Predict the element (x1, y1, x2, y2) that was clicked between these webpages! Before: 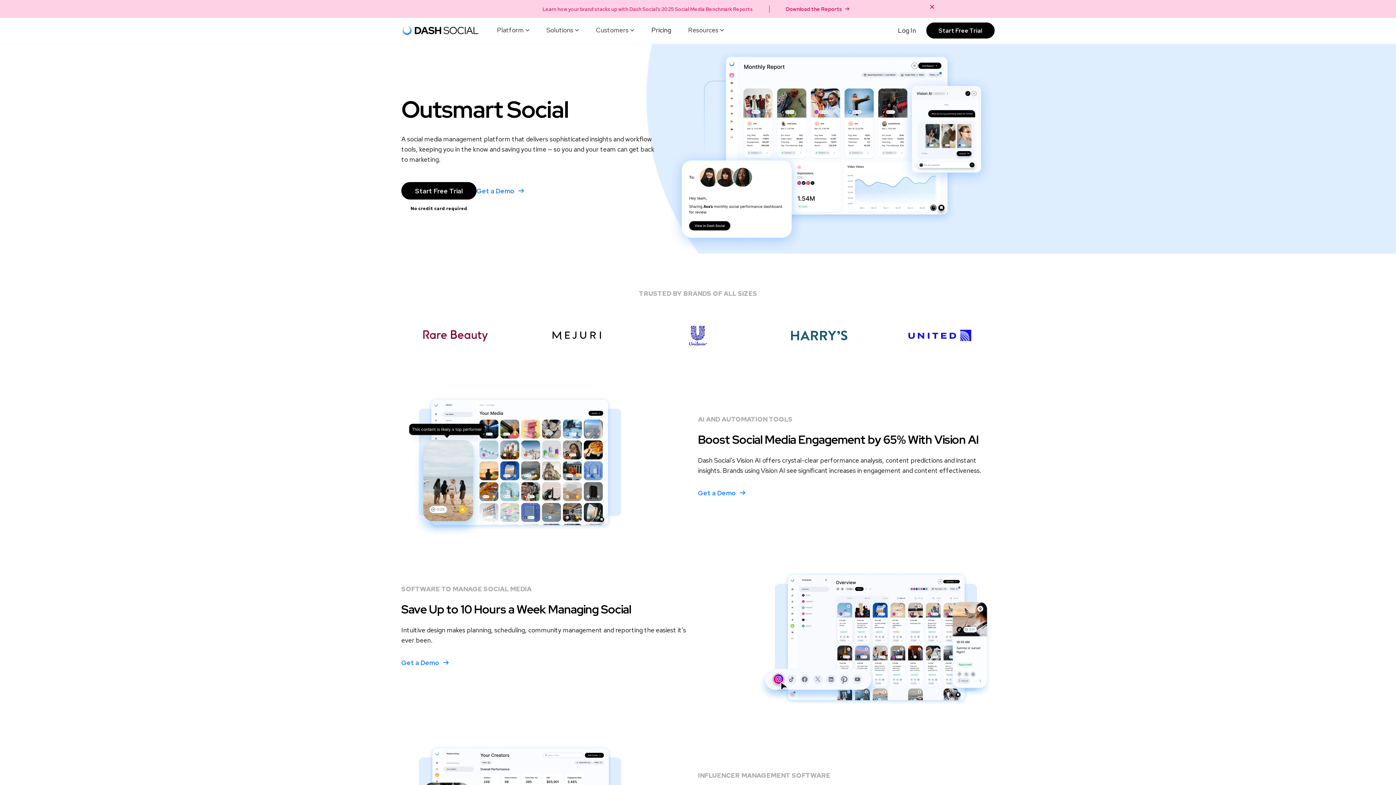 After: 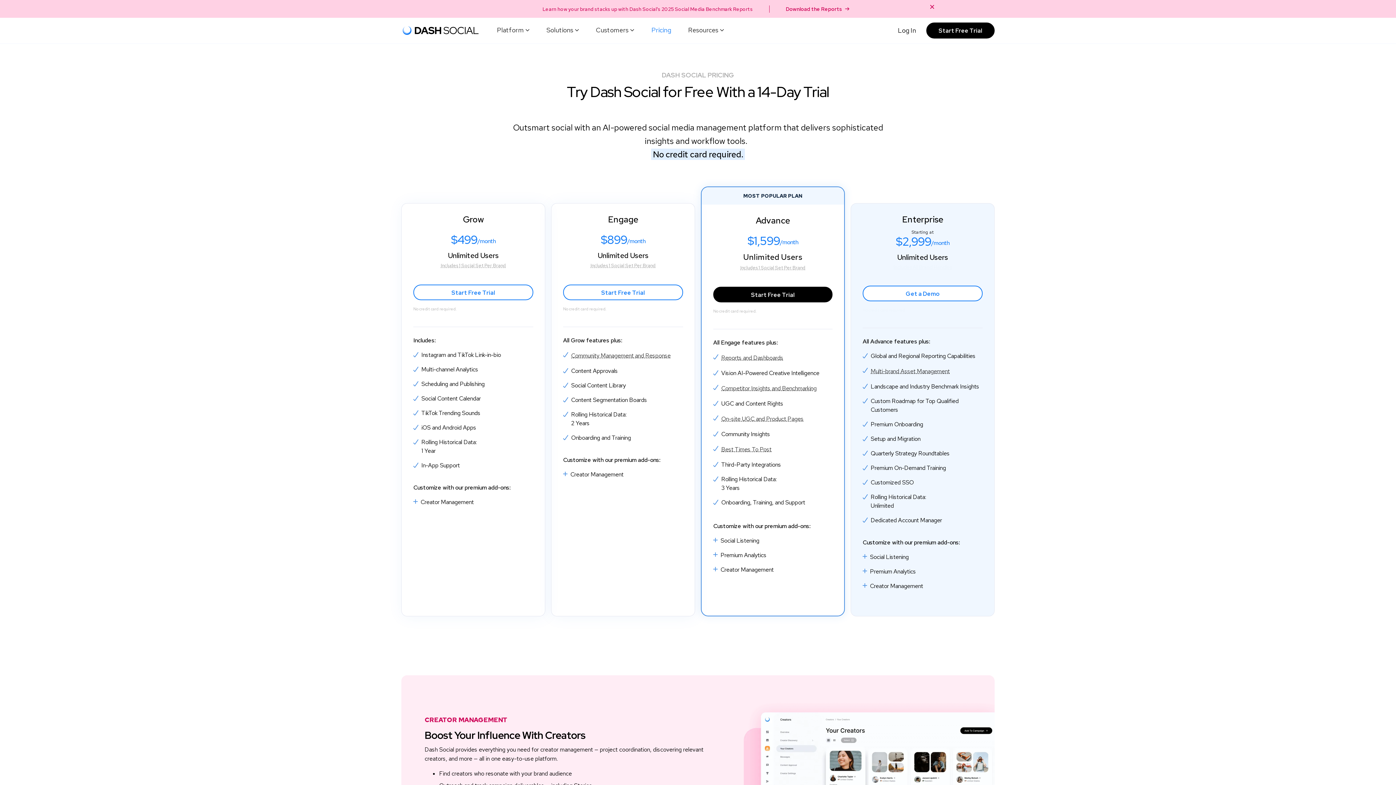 Action: label: Pricing bbox: (642, 17, 680, 43)